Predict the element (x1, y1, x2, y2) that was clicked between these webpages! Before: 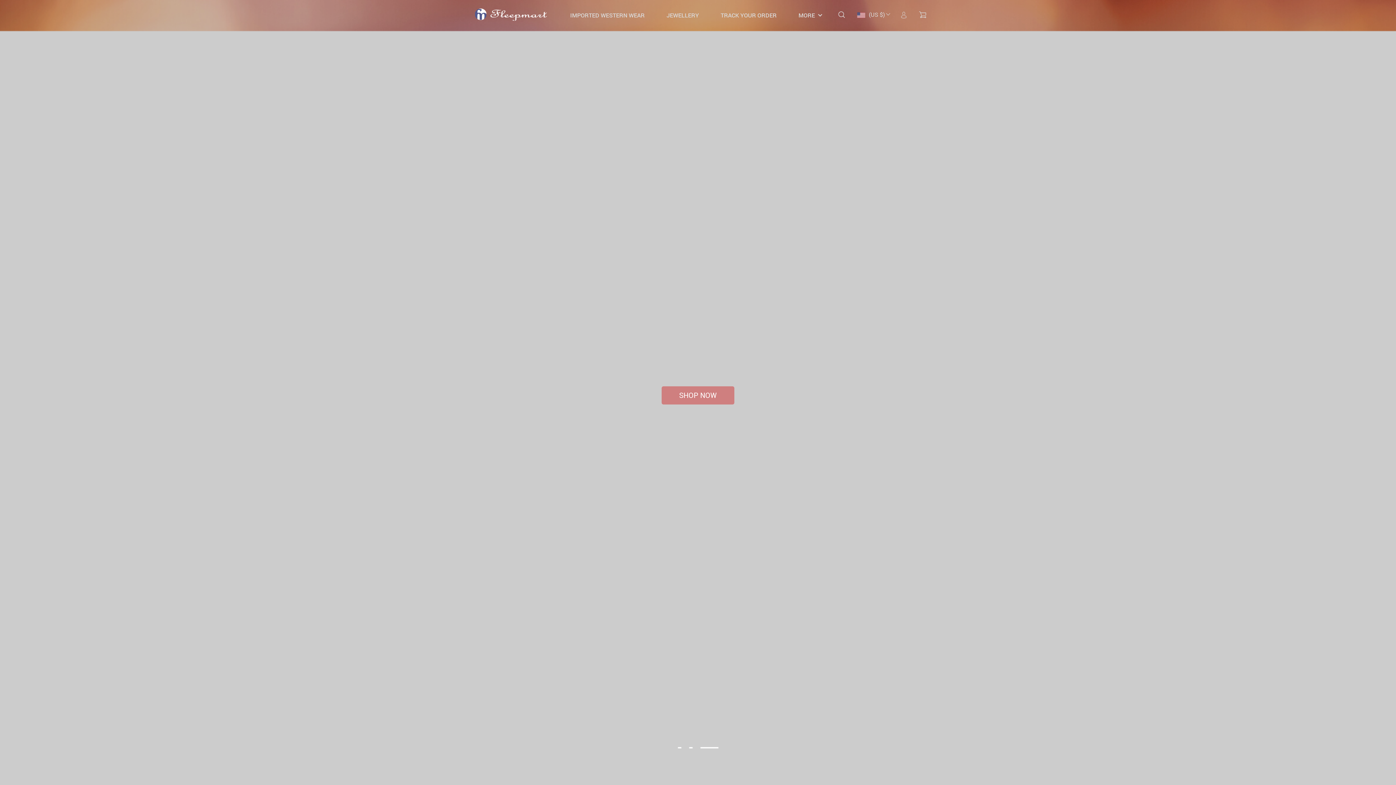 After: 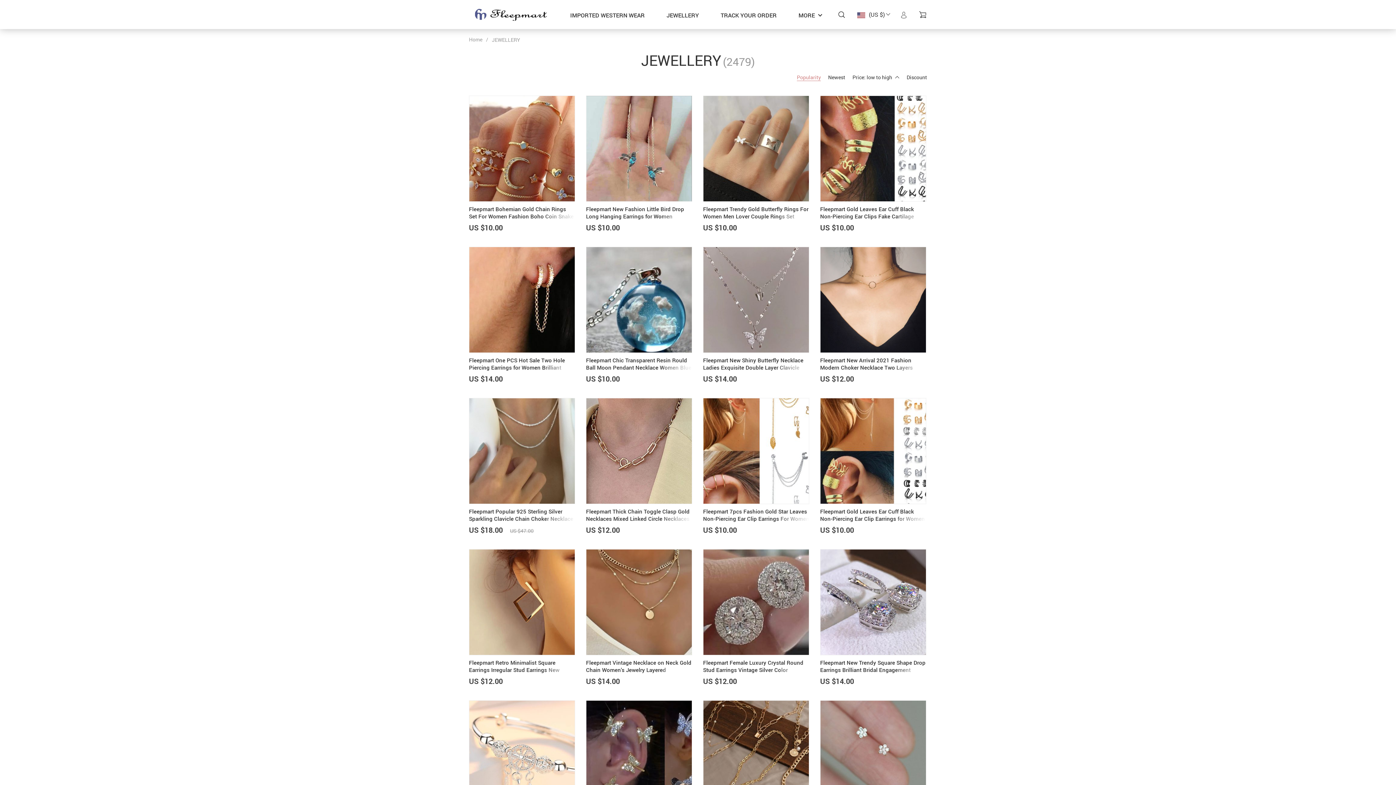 Action: bbox: (666, 10, 699, 20) label: JEWELLERY